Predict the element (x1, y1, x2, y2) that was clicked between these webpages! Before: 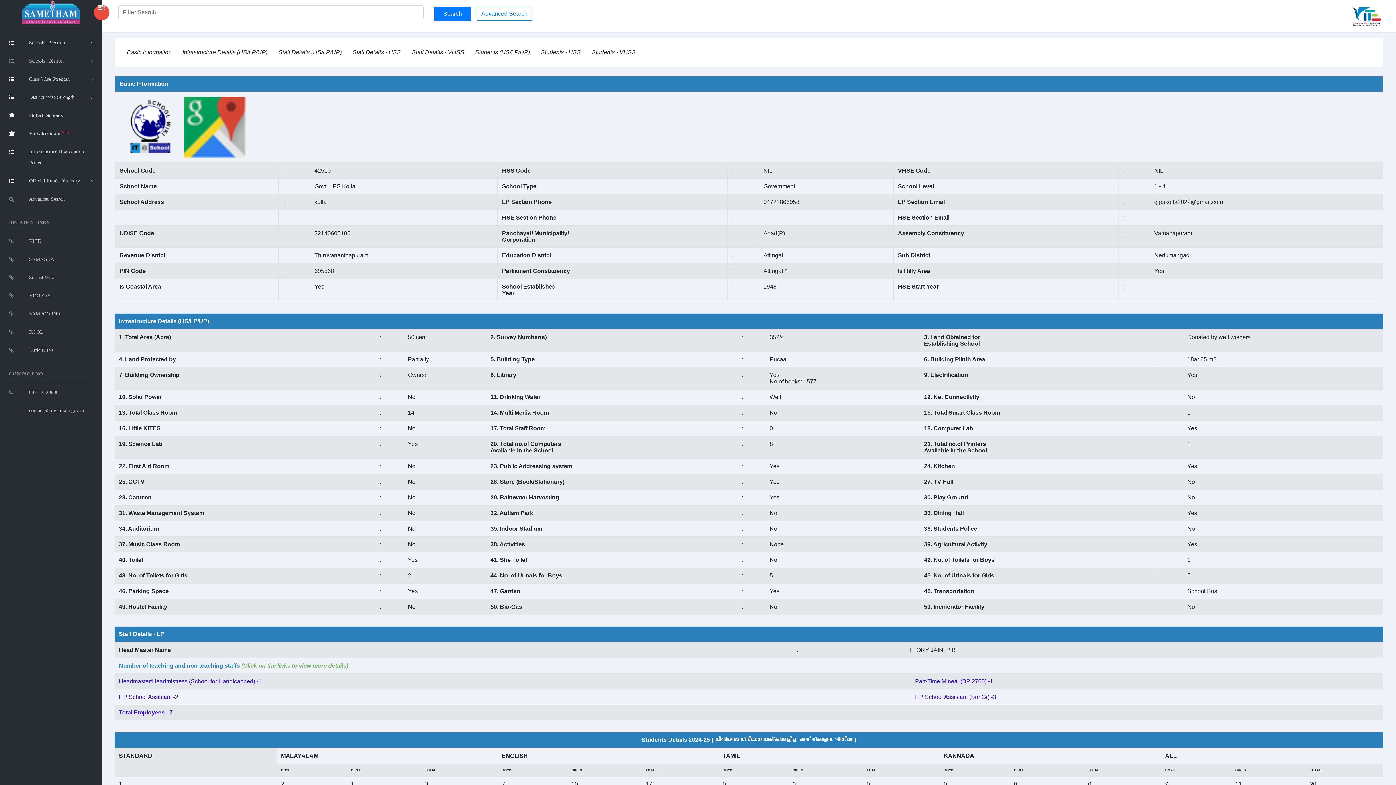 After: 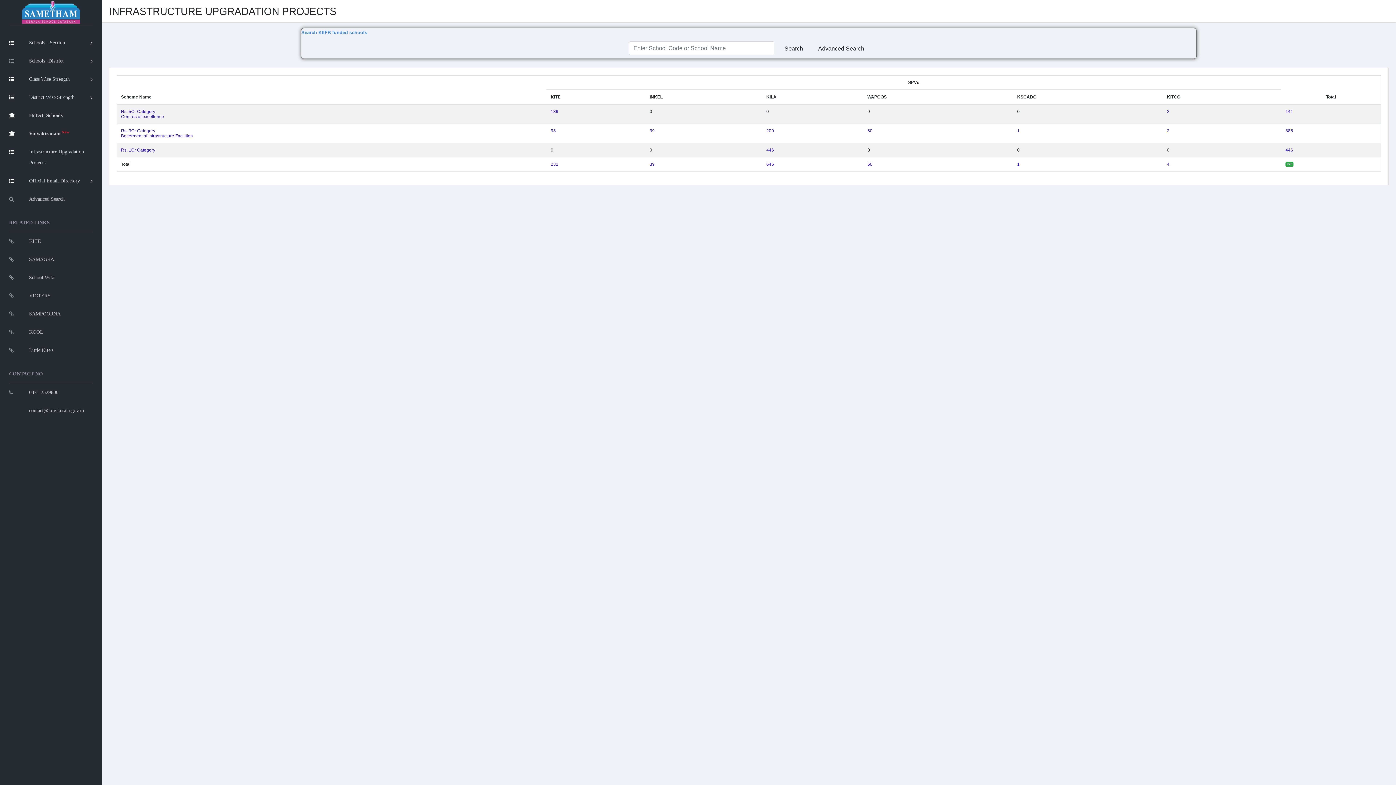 Action: bbox: (9, 142, 92, 172) label: Infrastructure Upgradation Projects